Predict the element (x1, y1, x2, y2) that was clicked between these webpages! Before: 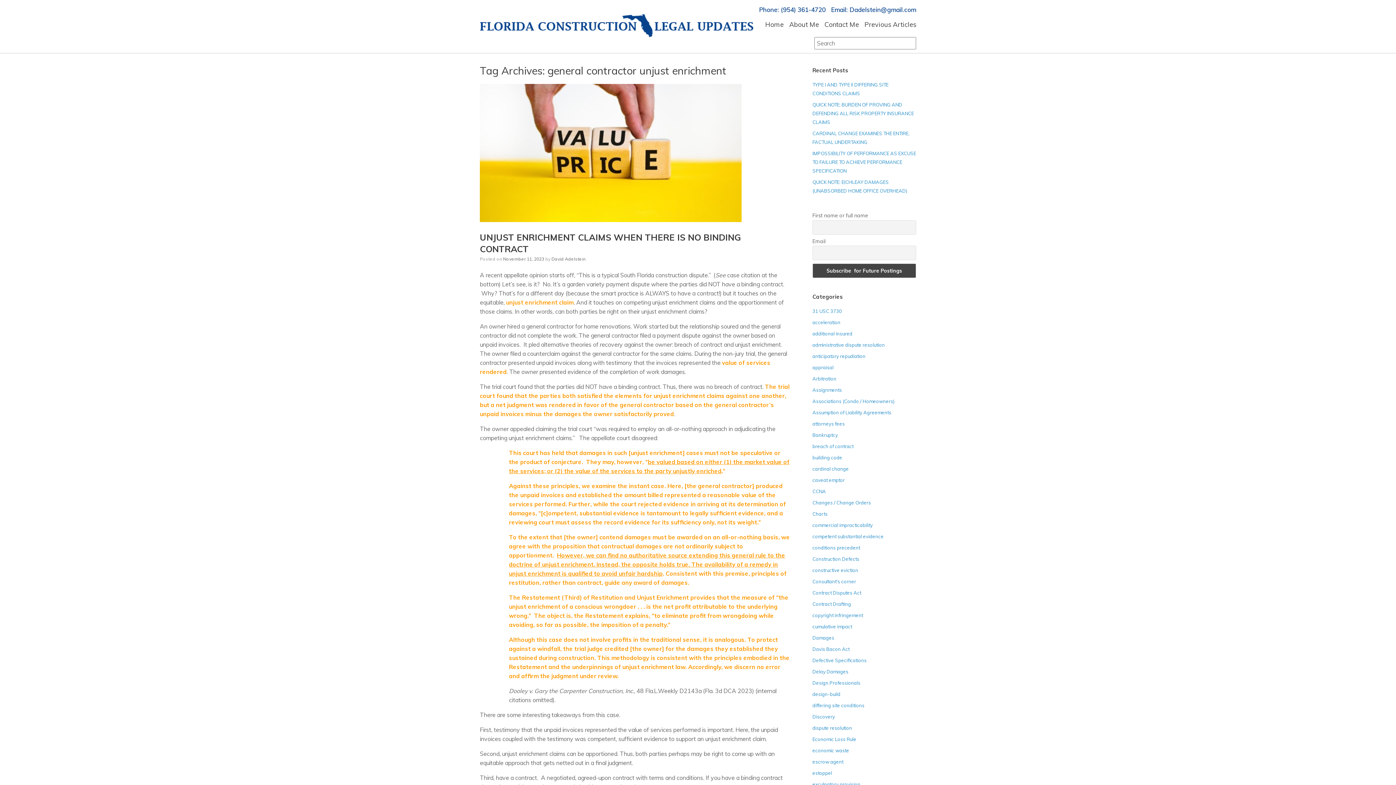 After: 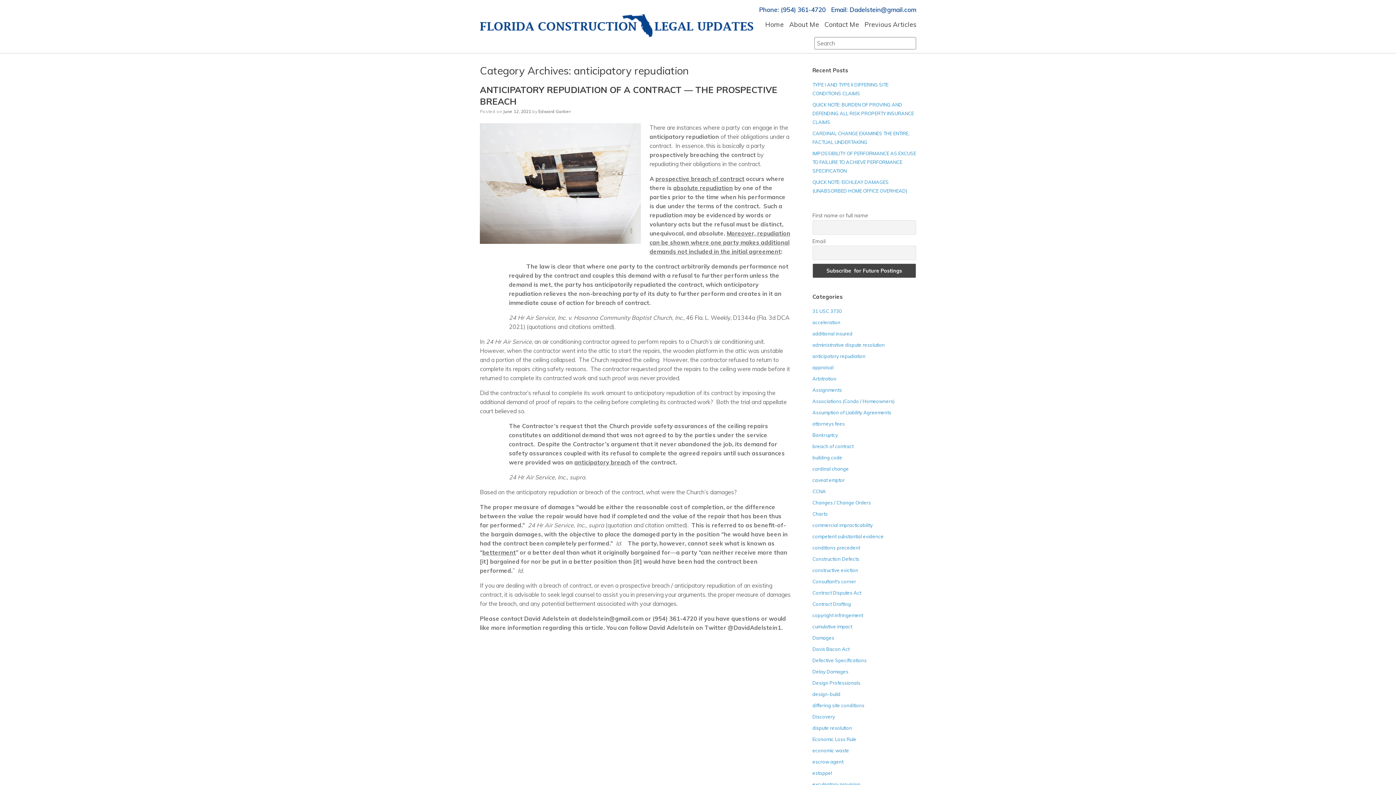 Action: label: anticipatory repudiation bbox: (812, 353, 865, 359)